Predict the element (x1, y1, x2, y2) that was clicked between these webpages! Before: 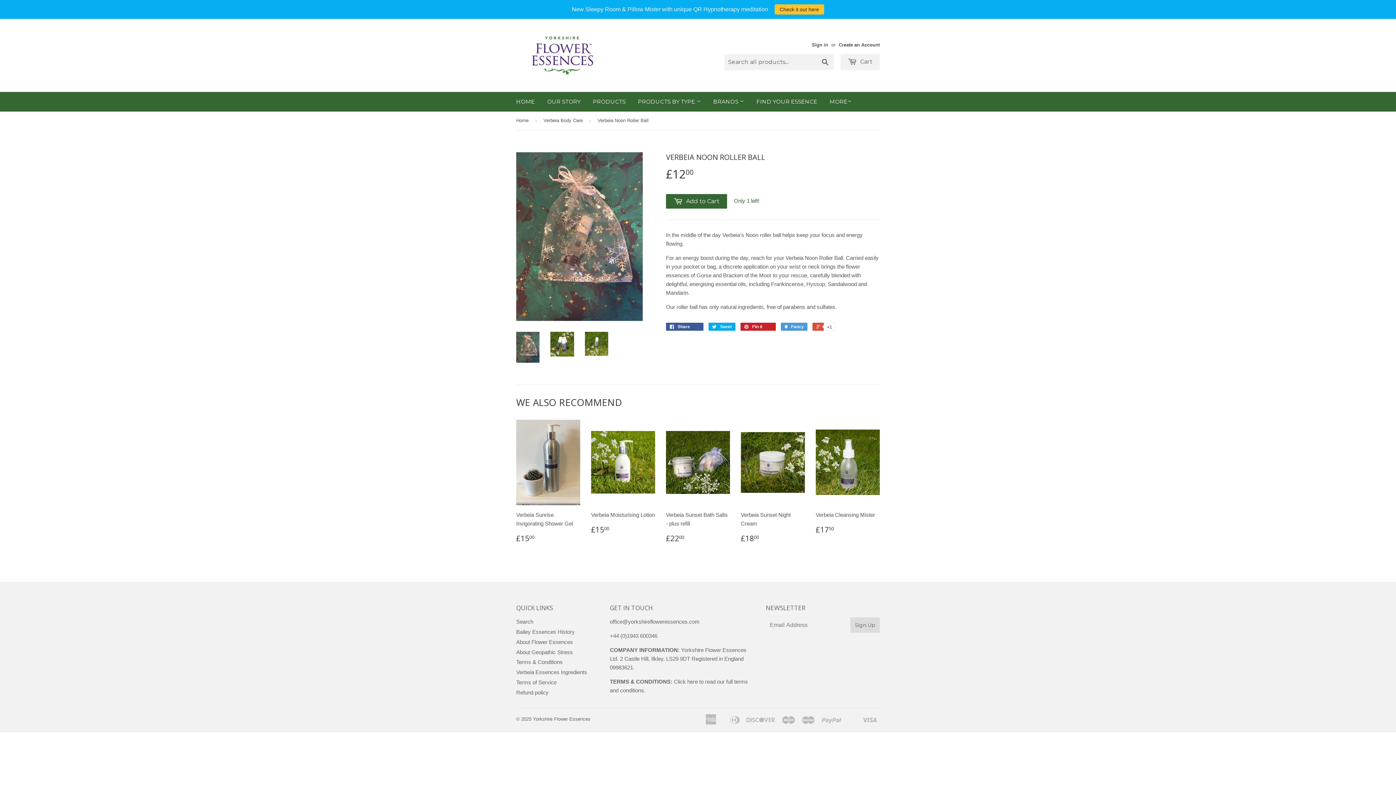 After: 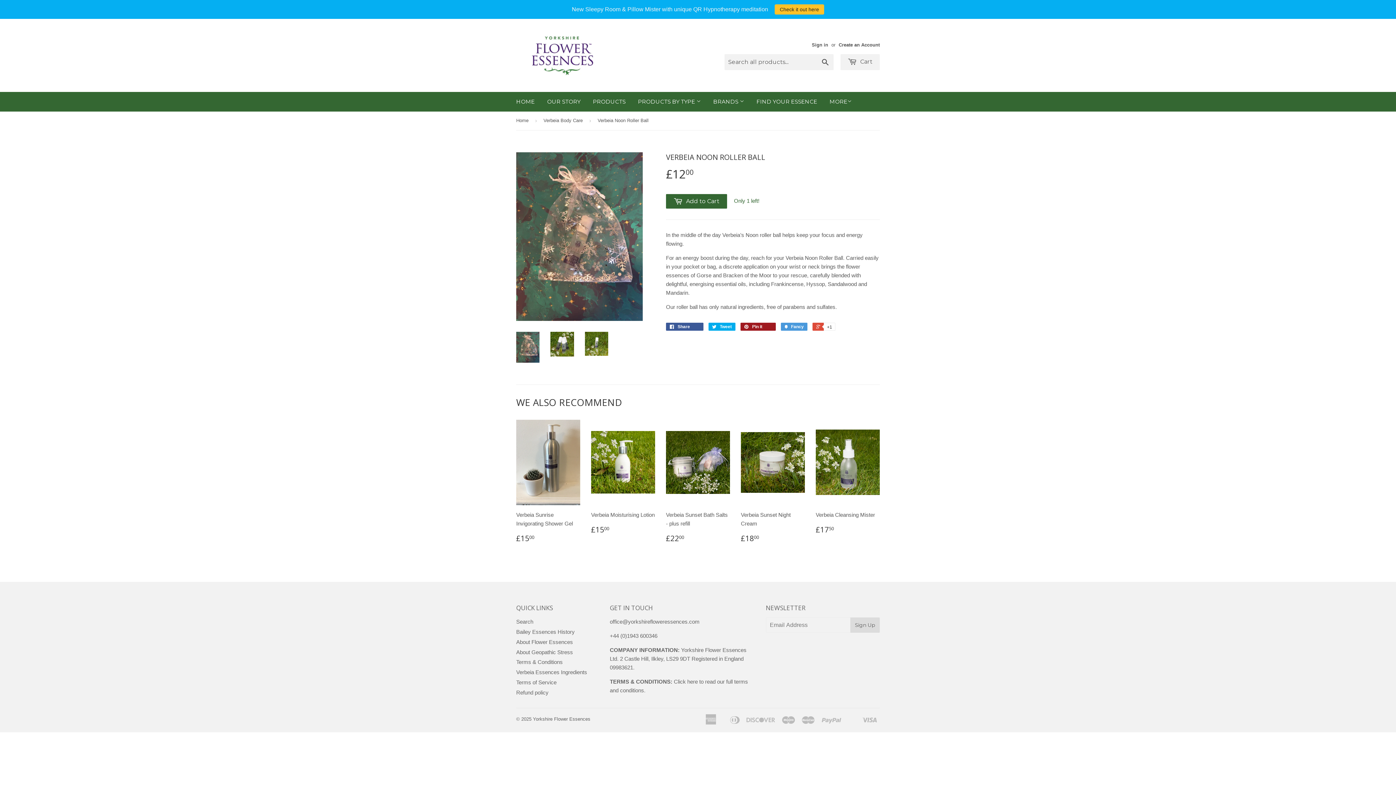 Action: label:  Pin it 0 bbox: (740, 322, 776, 330)